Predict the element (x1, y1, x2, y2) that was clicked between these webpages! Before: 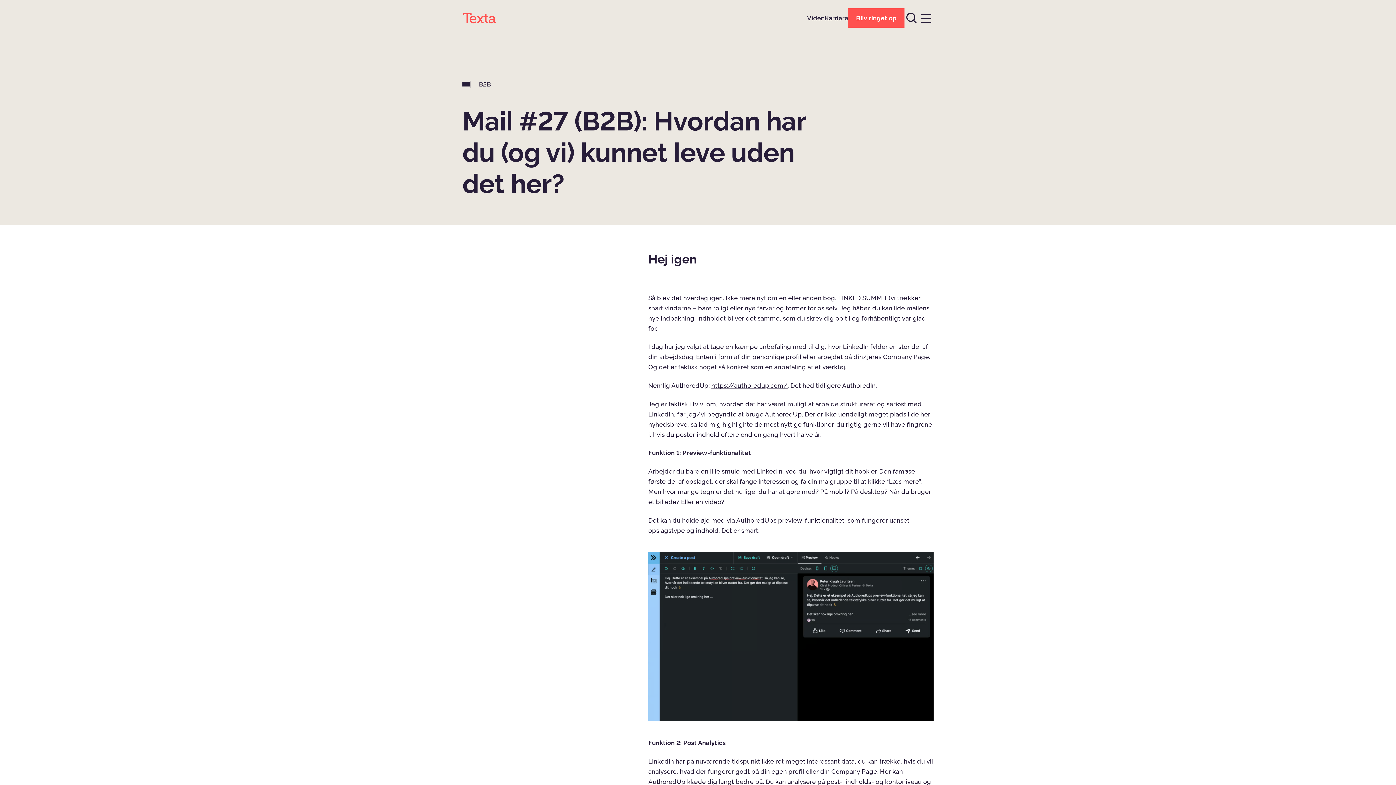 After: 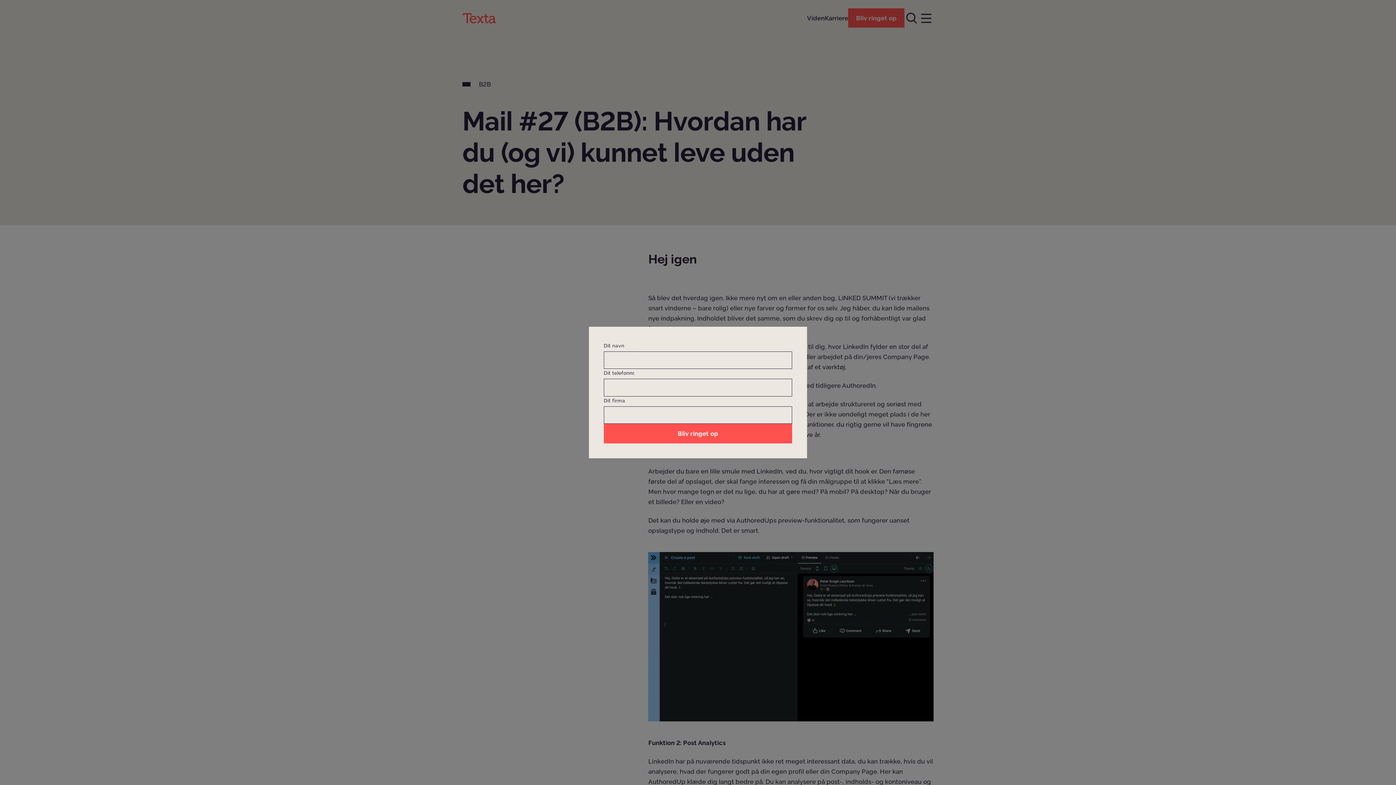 Action: bbox: (848, 8, 904, 27) label: Bliv ringet op